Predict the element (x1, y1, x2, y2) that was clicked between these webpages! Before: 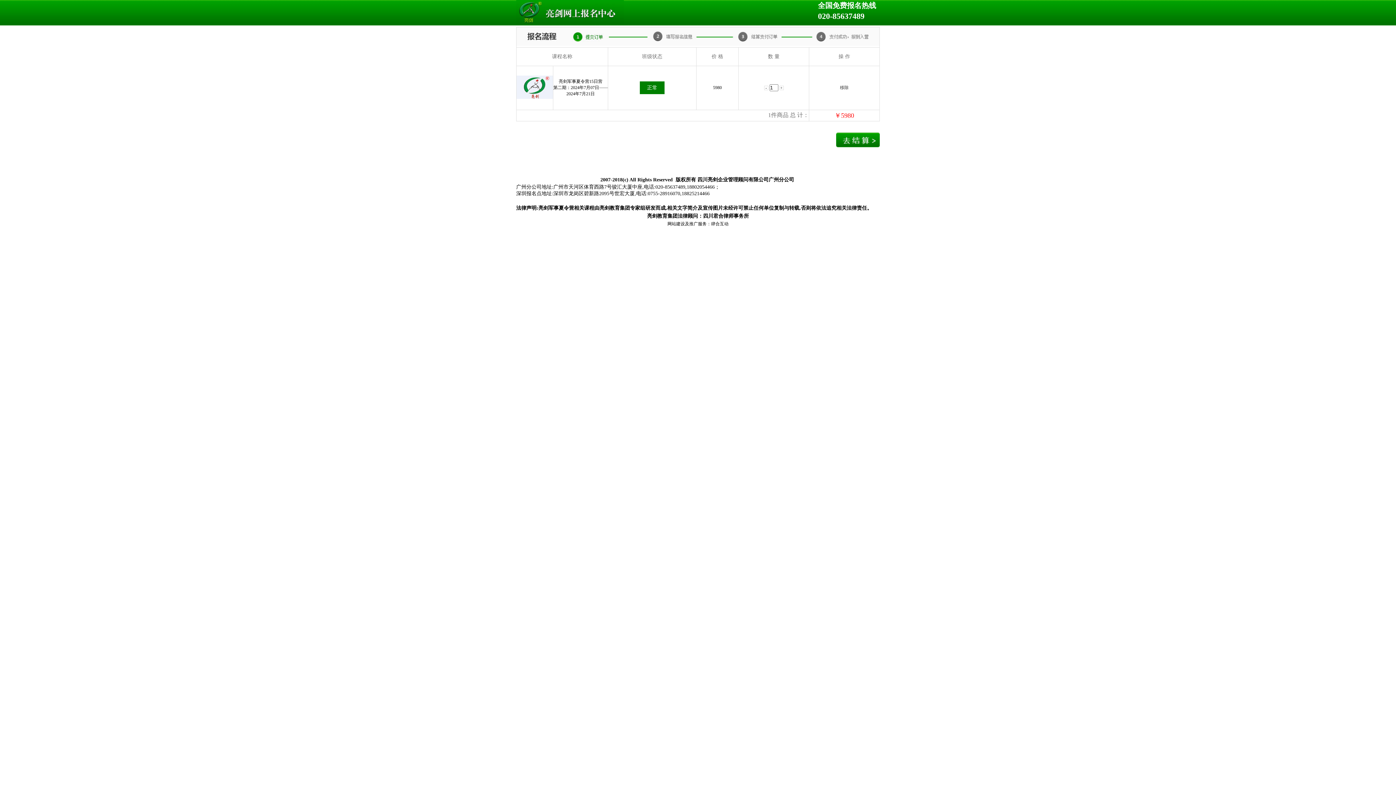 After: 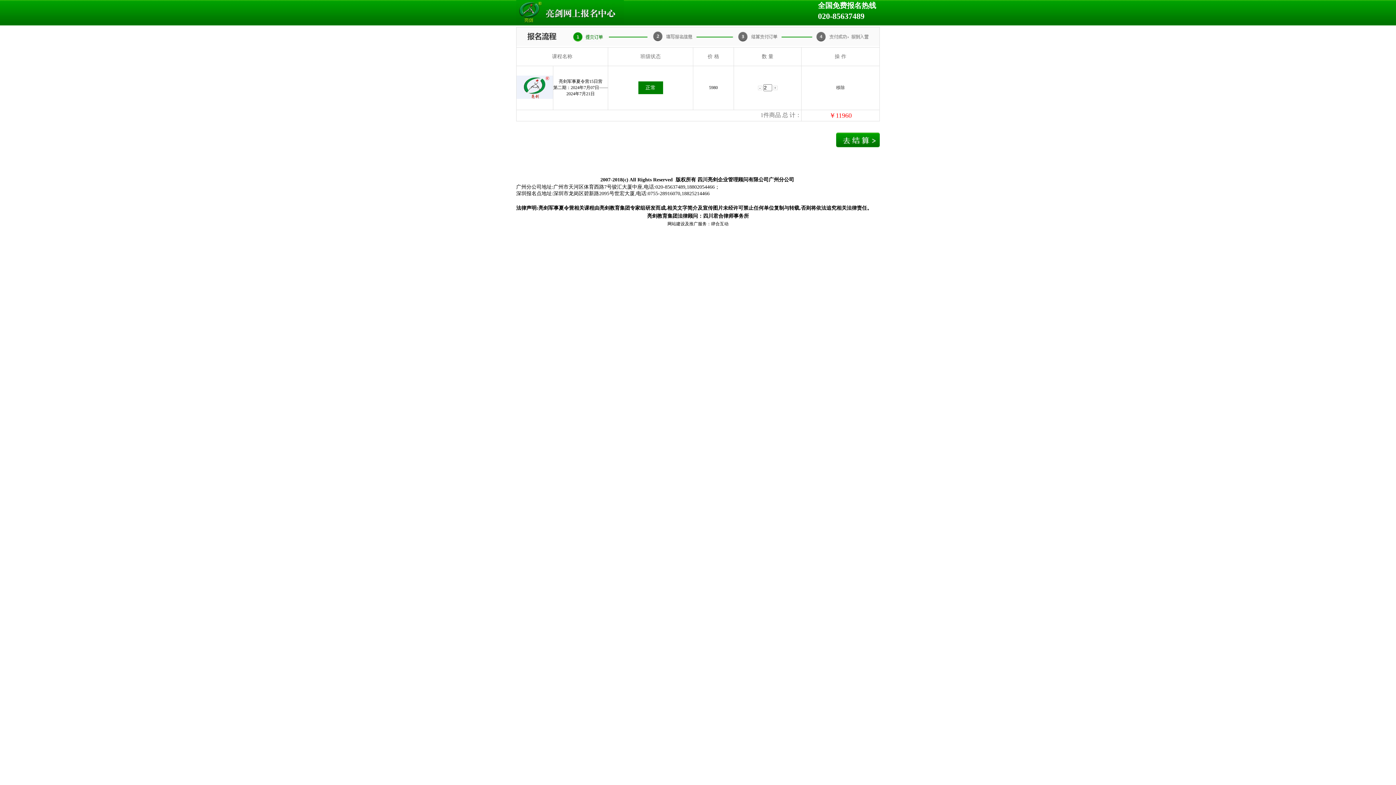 Action: bbox: (779, 85, 783, 90)